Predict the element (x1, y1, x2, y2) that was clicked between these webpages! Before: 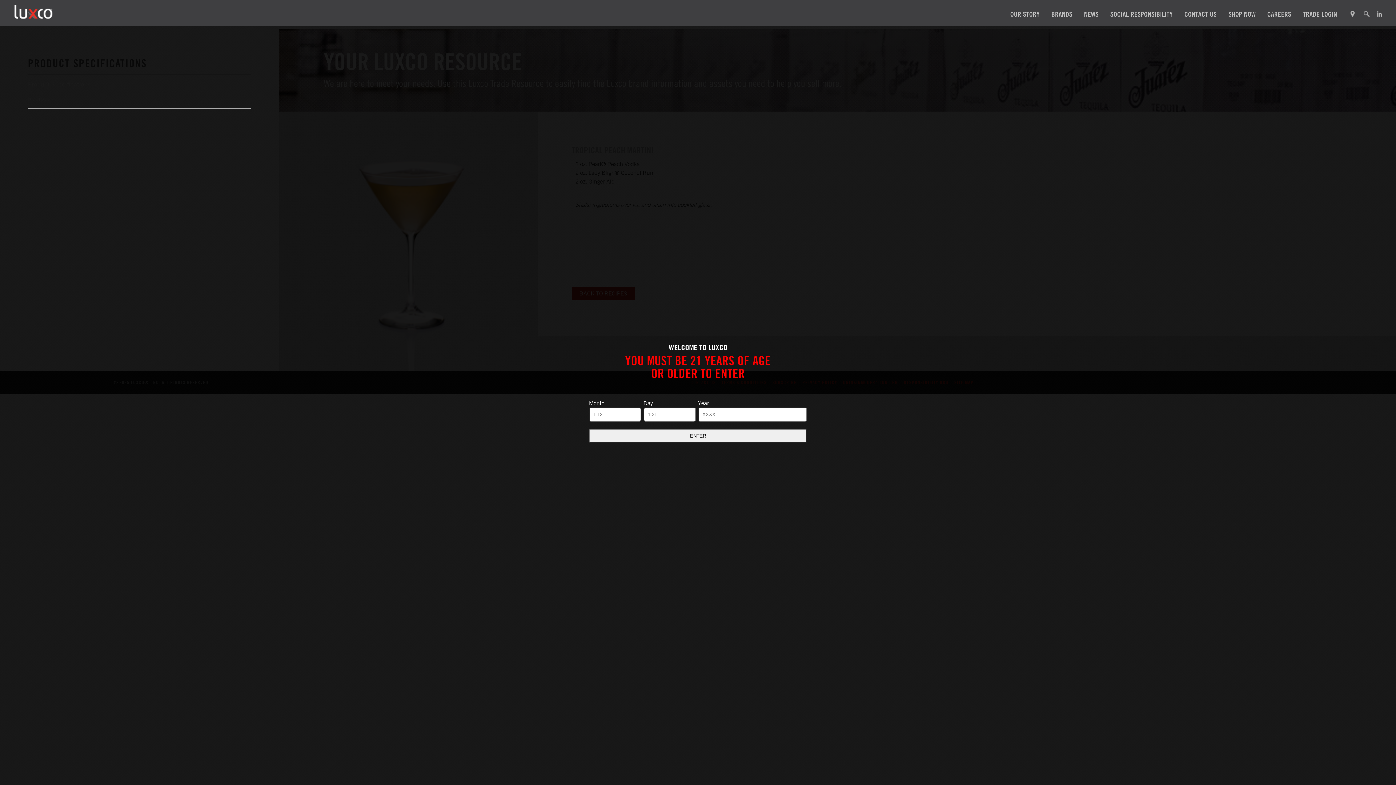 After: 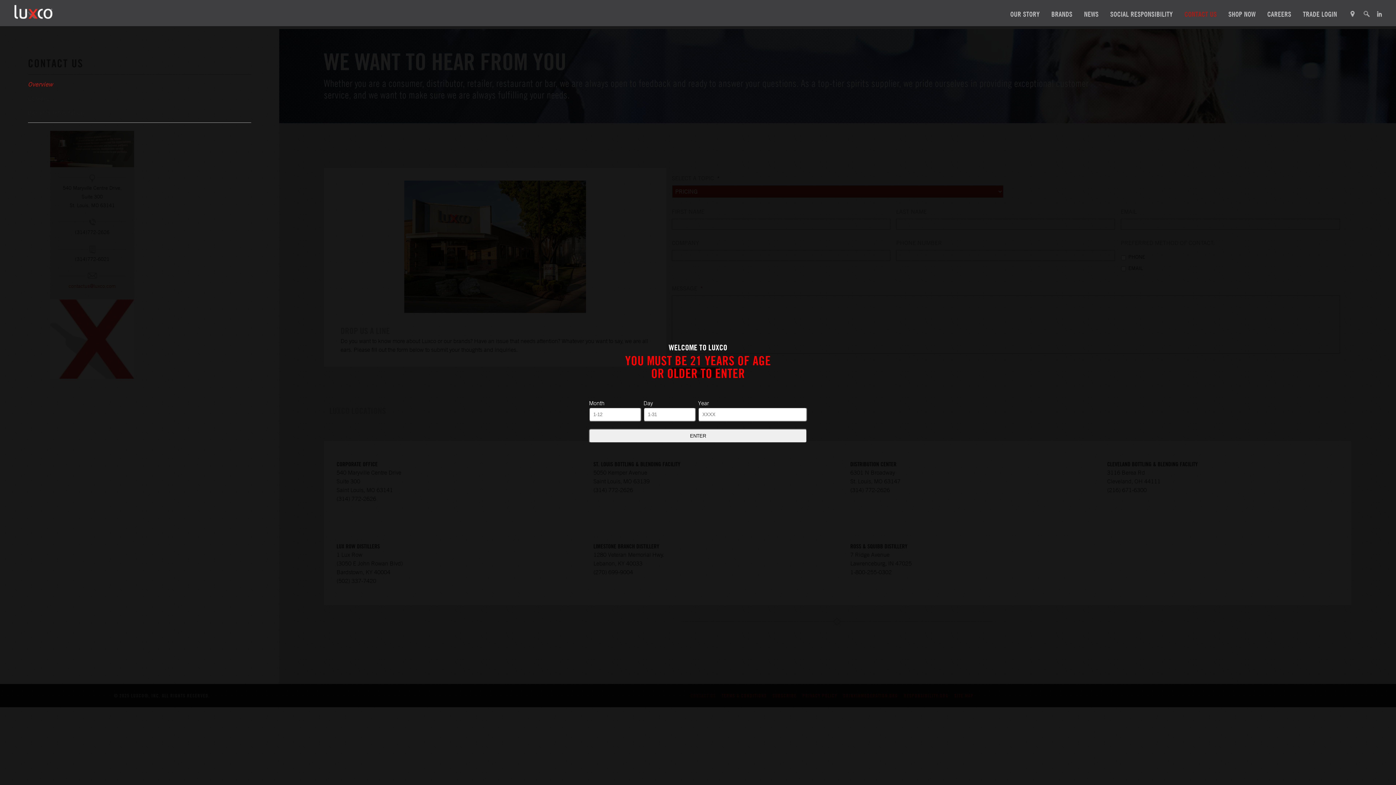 Action: bbox: (1184, 11, 1217, 17) label: CONTACT US